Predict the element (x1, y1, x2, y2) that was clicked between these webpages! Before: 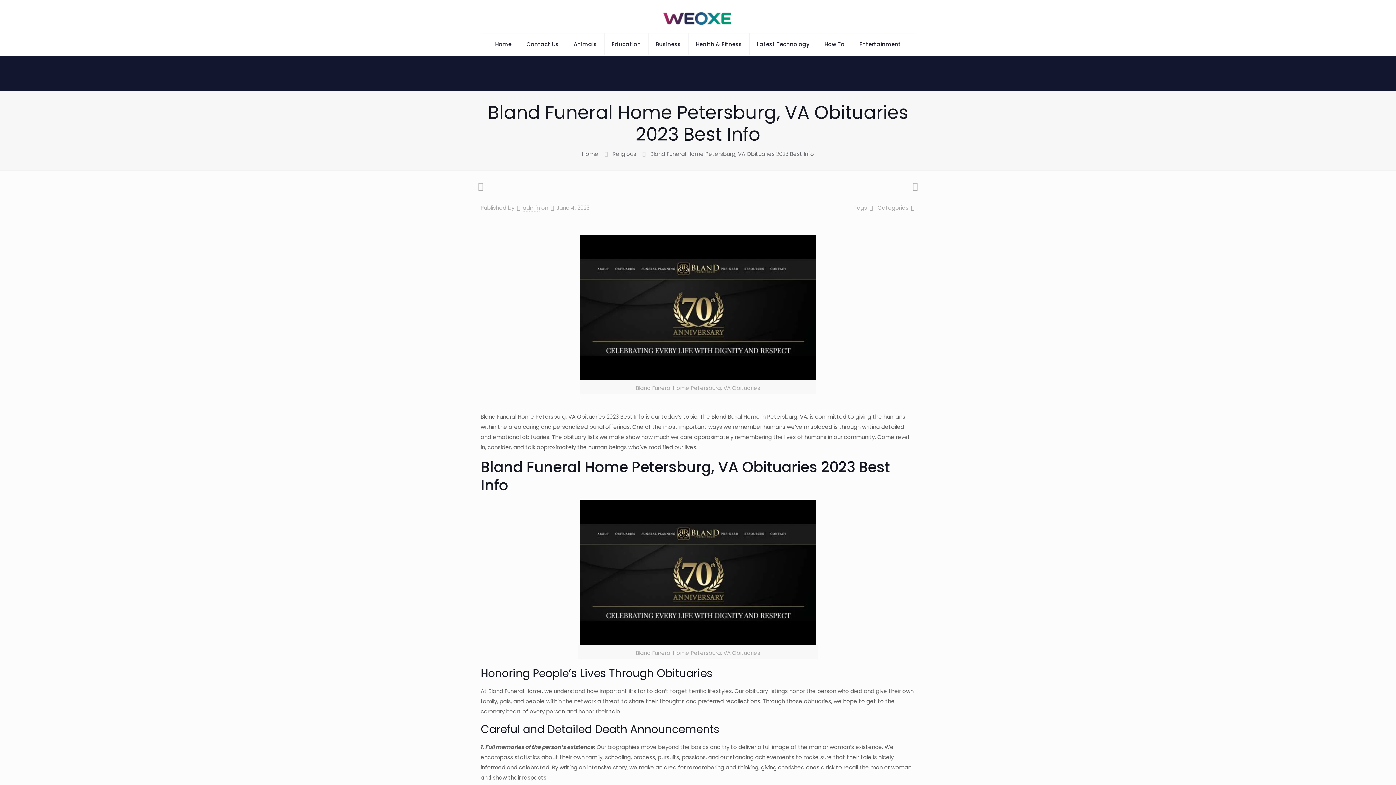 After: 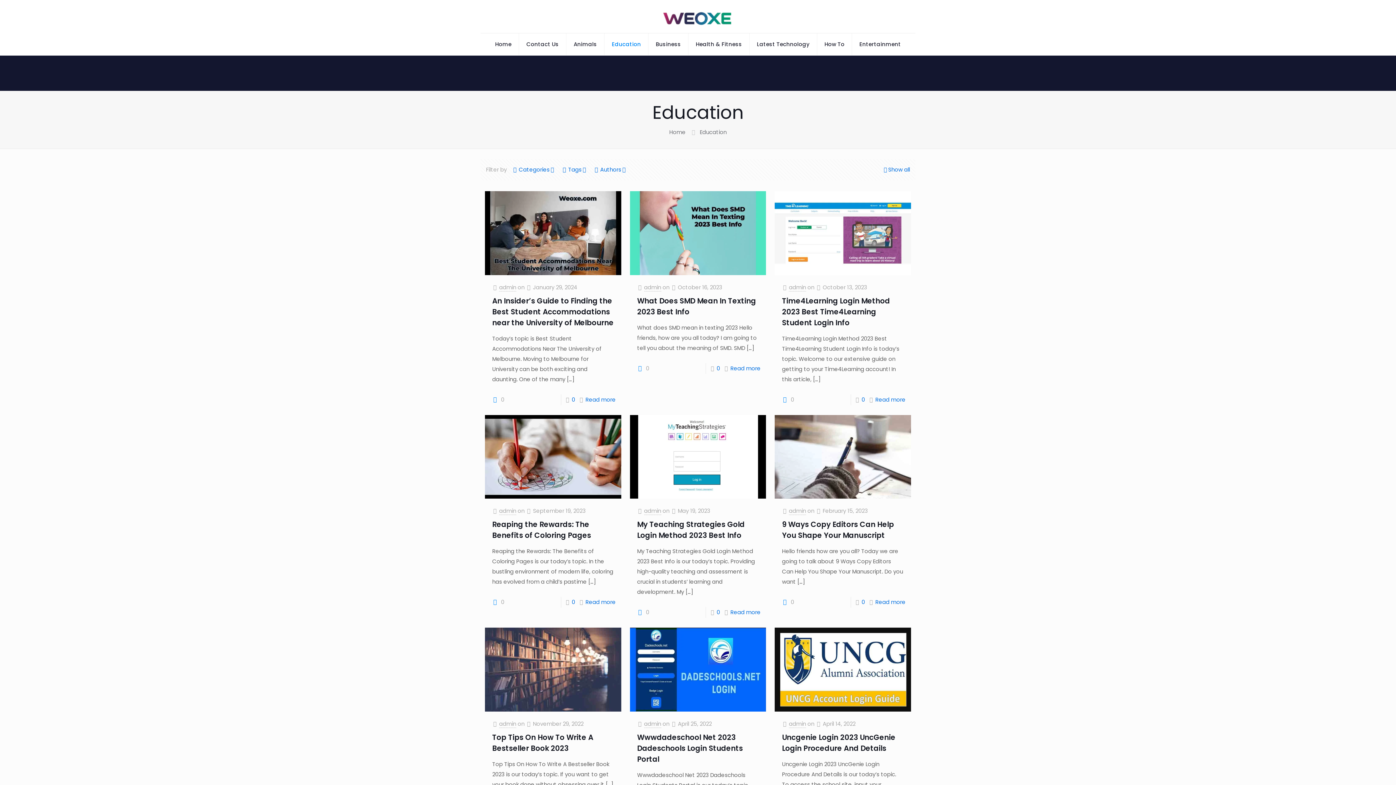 Action: bbox: (604, 33, 648, 55) label: Education